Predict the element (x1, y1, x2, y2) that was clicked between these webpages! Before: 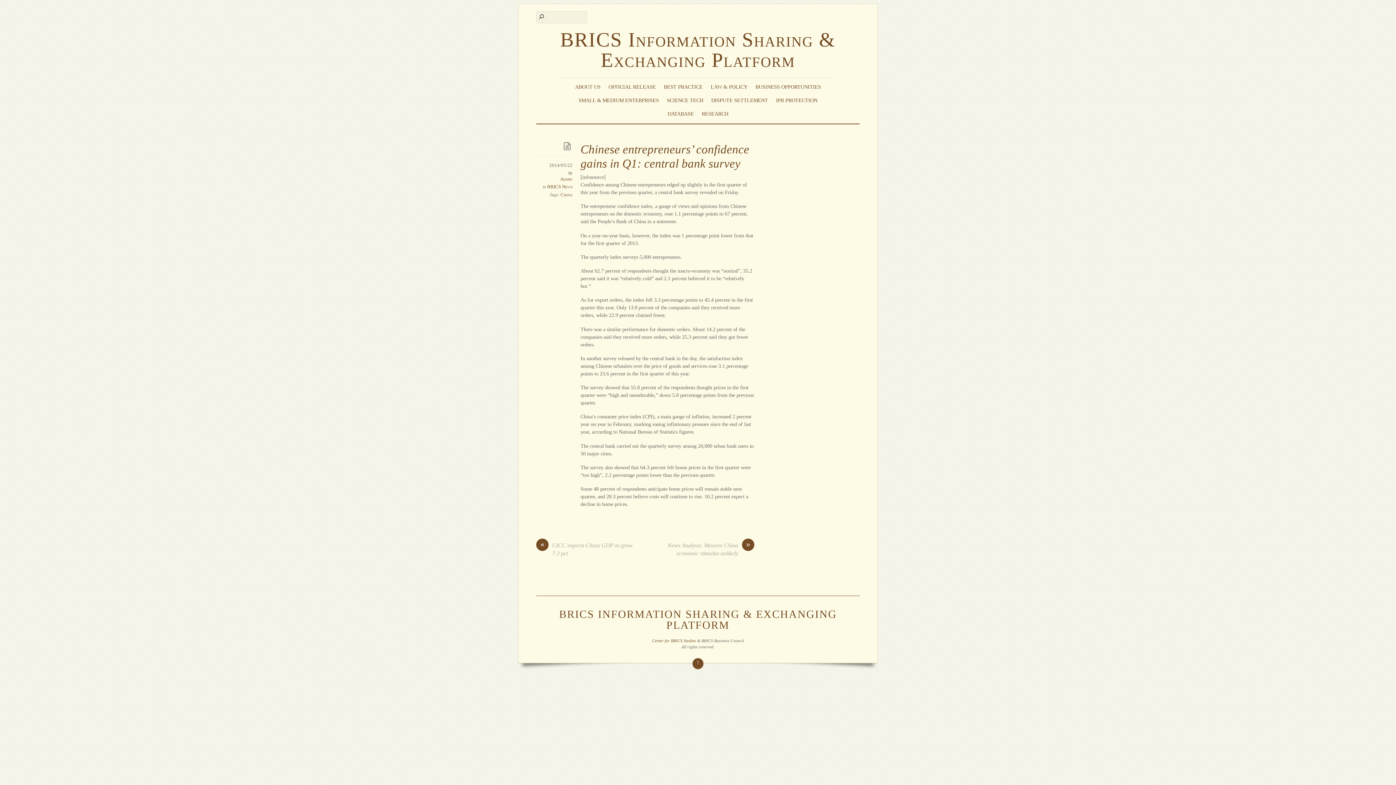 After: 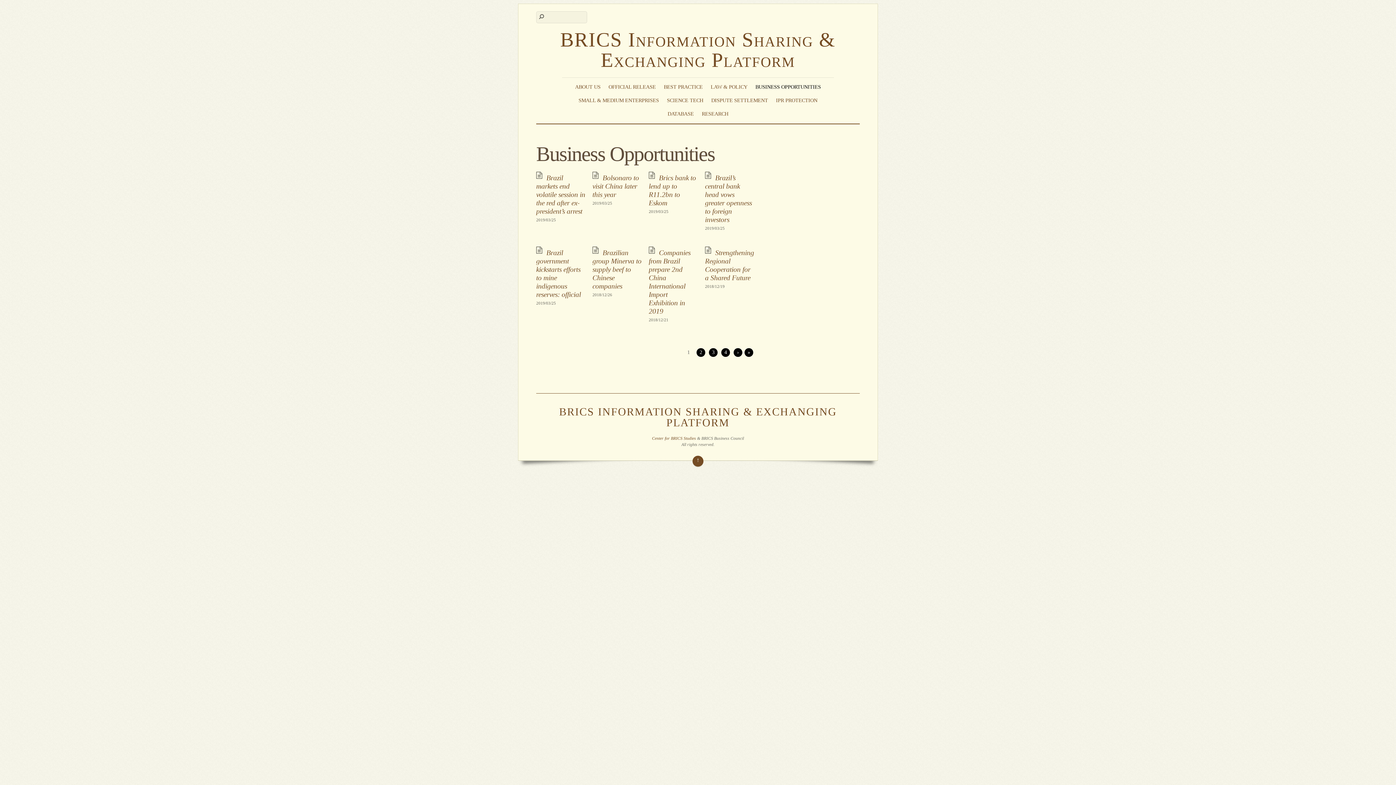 Action: bbox: (753, 81, 822, 92) label: BUSINESS OPPORTUNITIES